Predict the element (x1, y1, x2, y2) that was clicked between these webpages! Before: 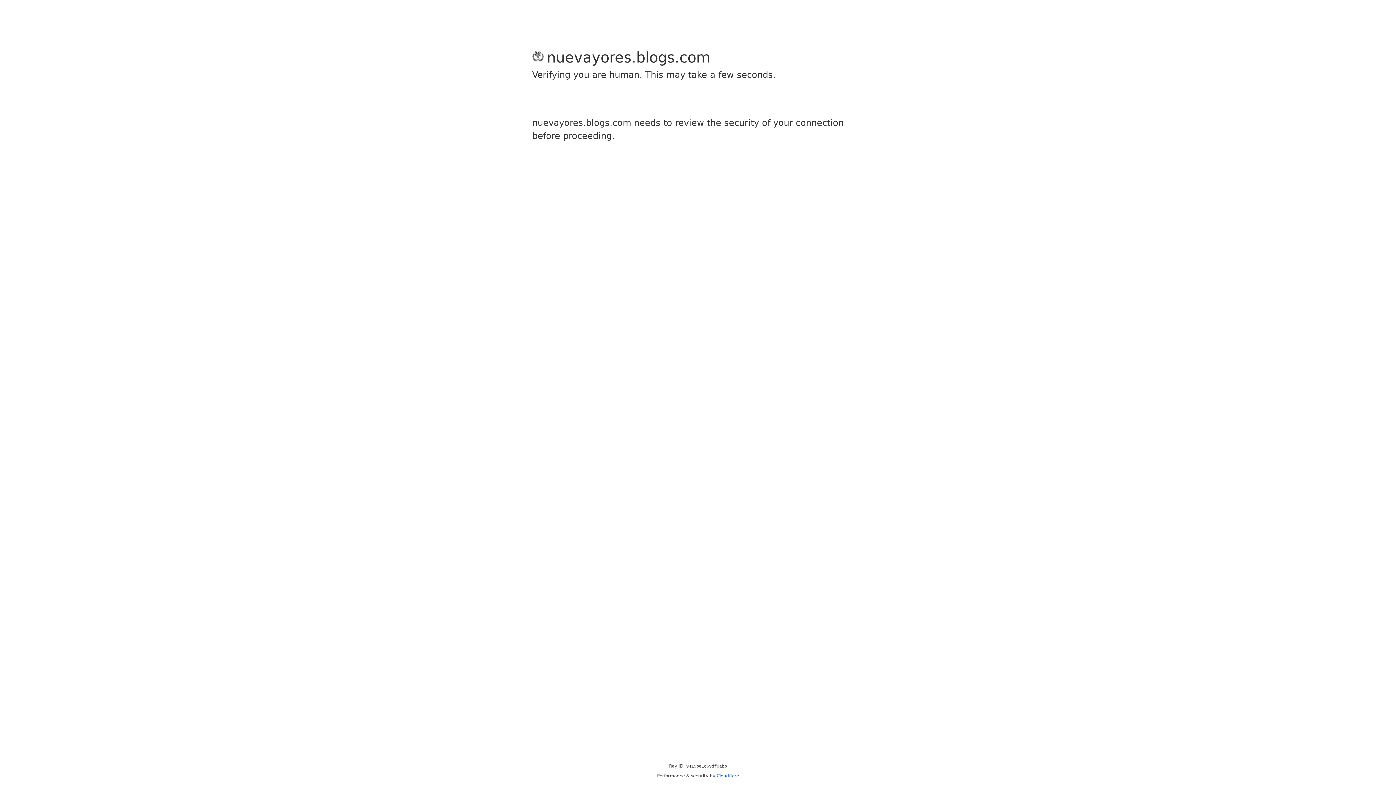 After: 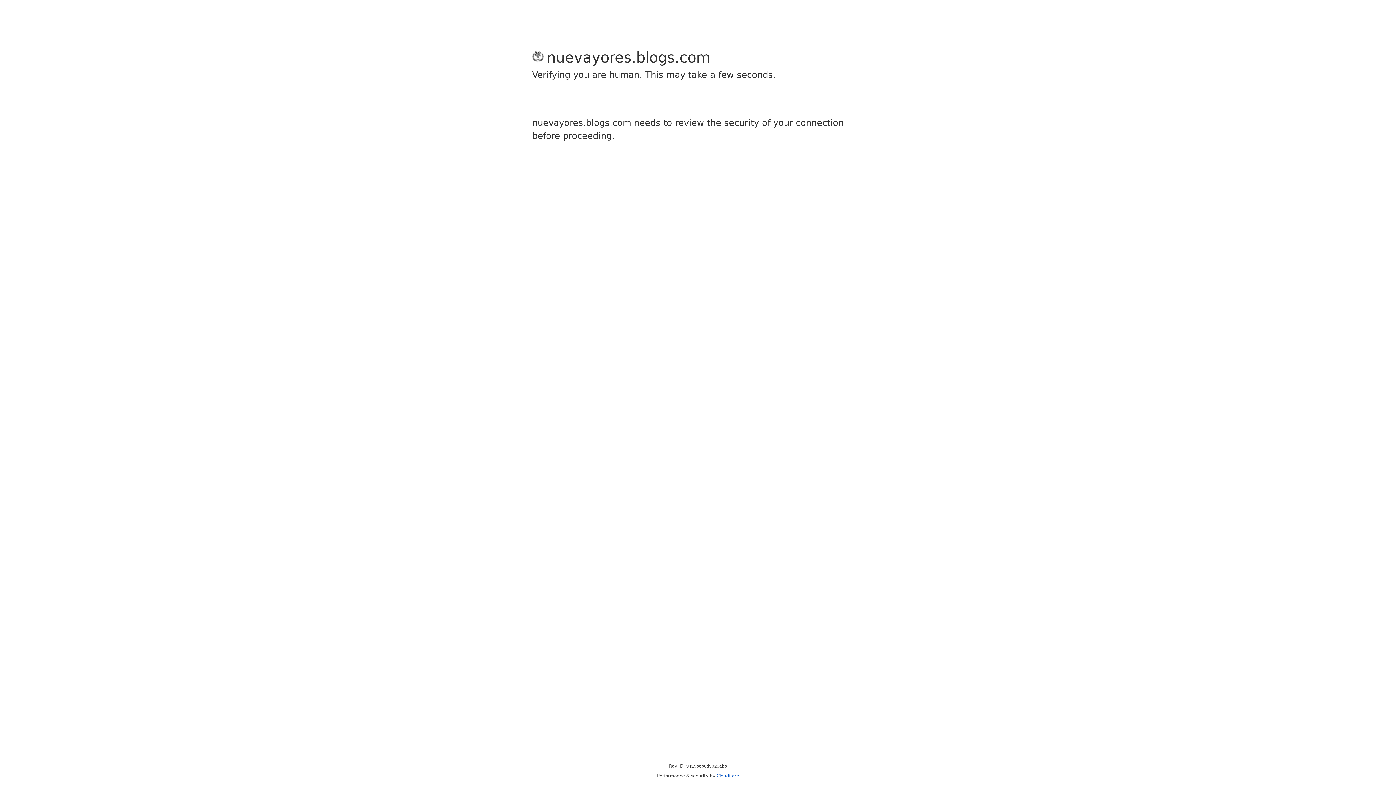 Action: bbox: (716, 773, 739, 778) label: Cloudflare